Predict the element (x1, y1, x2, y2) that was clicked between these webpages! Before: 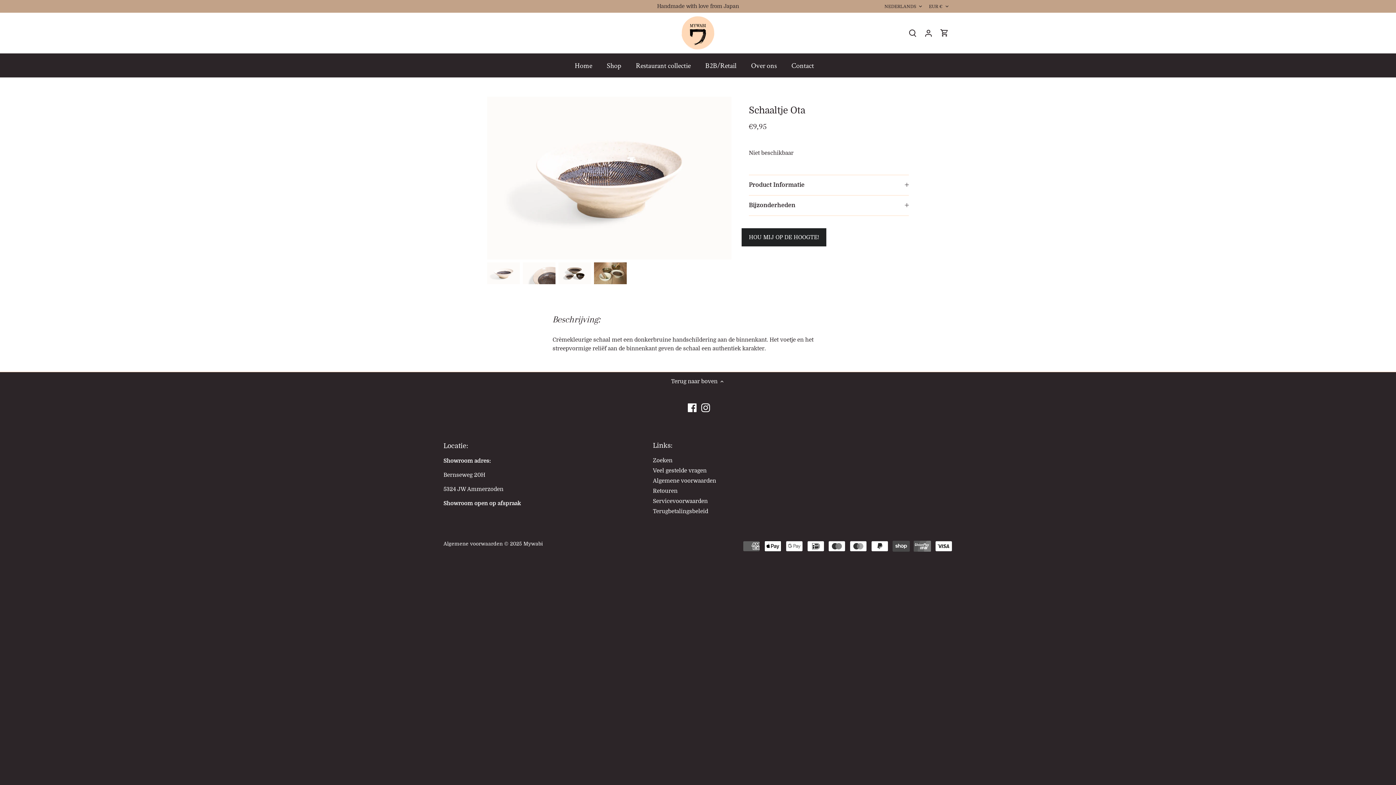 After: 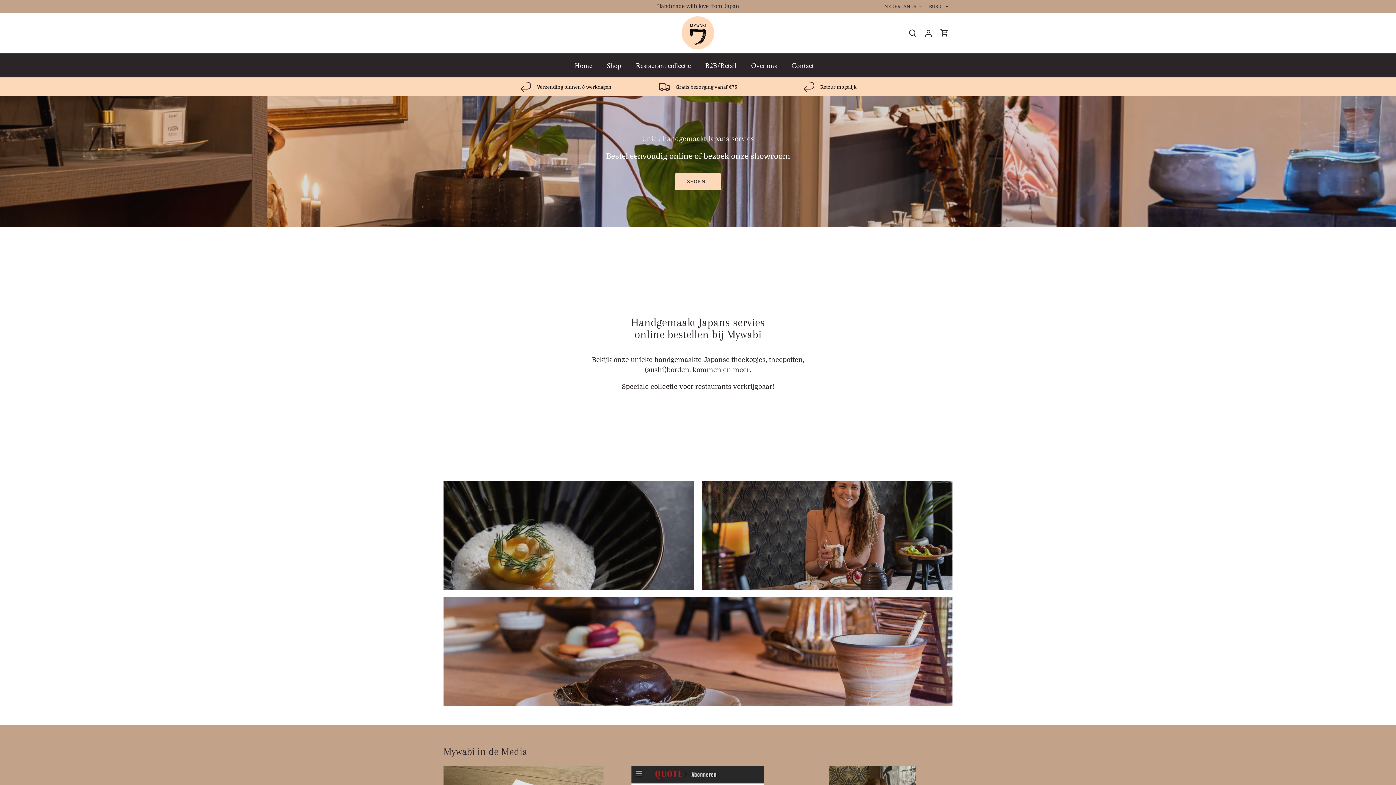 Action: bbox: (680, 14, 716, 51)